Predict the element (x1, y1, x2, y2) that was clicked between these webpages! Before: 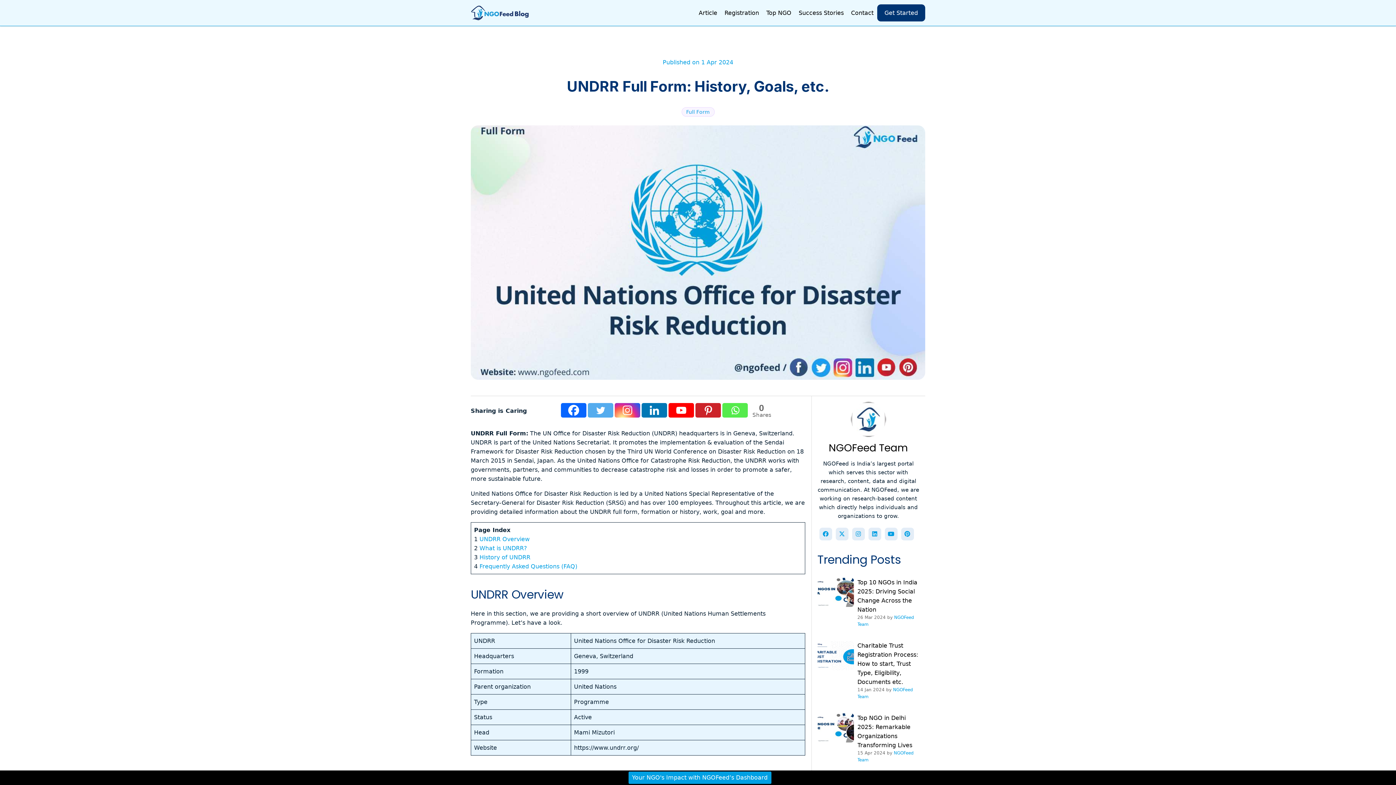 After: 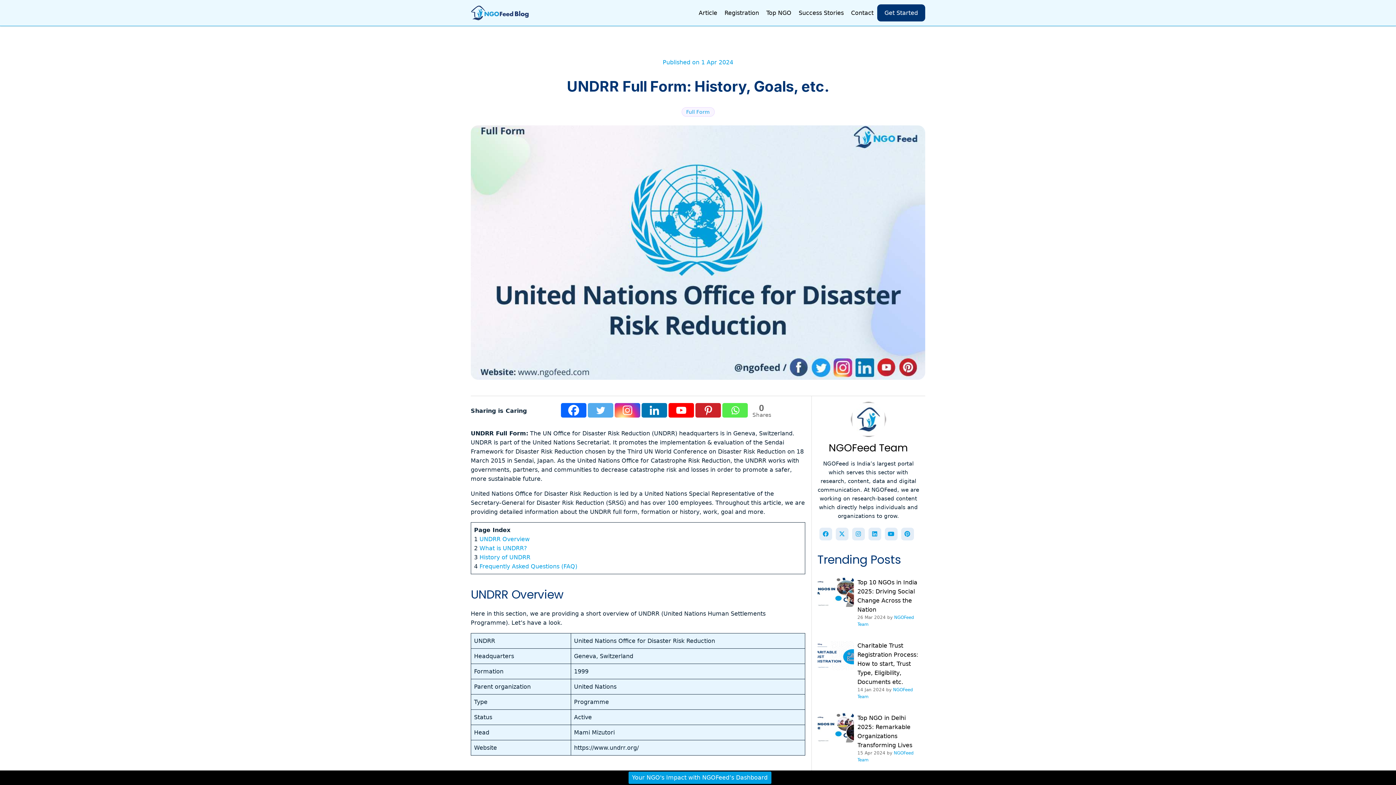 Action: label: Whatsapp bbox: (722, 403, 747, 417)